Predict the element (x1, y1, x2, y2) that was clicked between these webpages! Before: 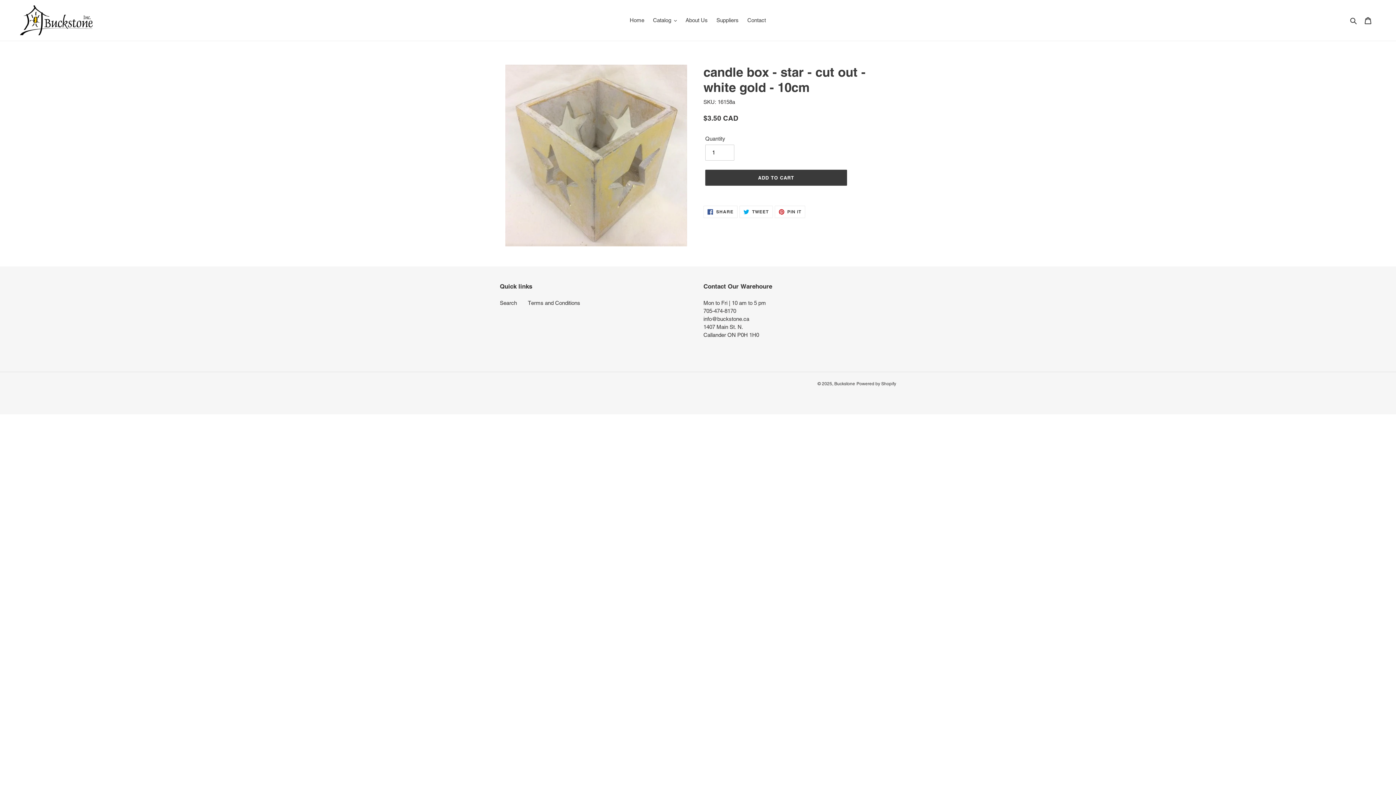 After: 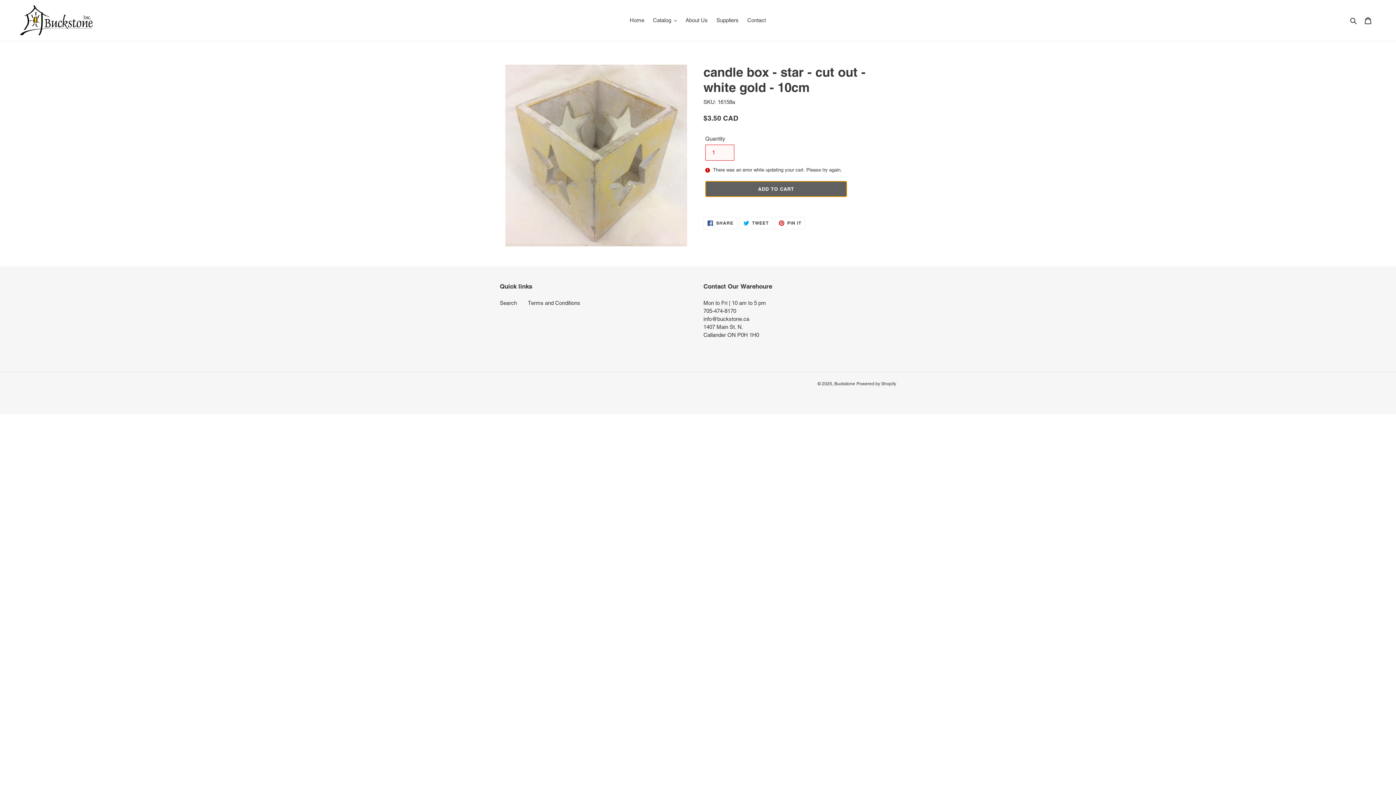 Action: bbox: (705, 169, 847, 185) label: Add to cart